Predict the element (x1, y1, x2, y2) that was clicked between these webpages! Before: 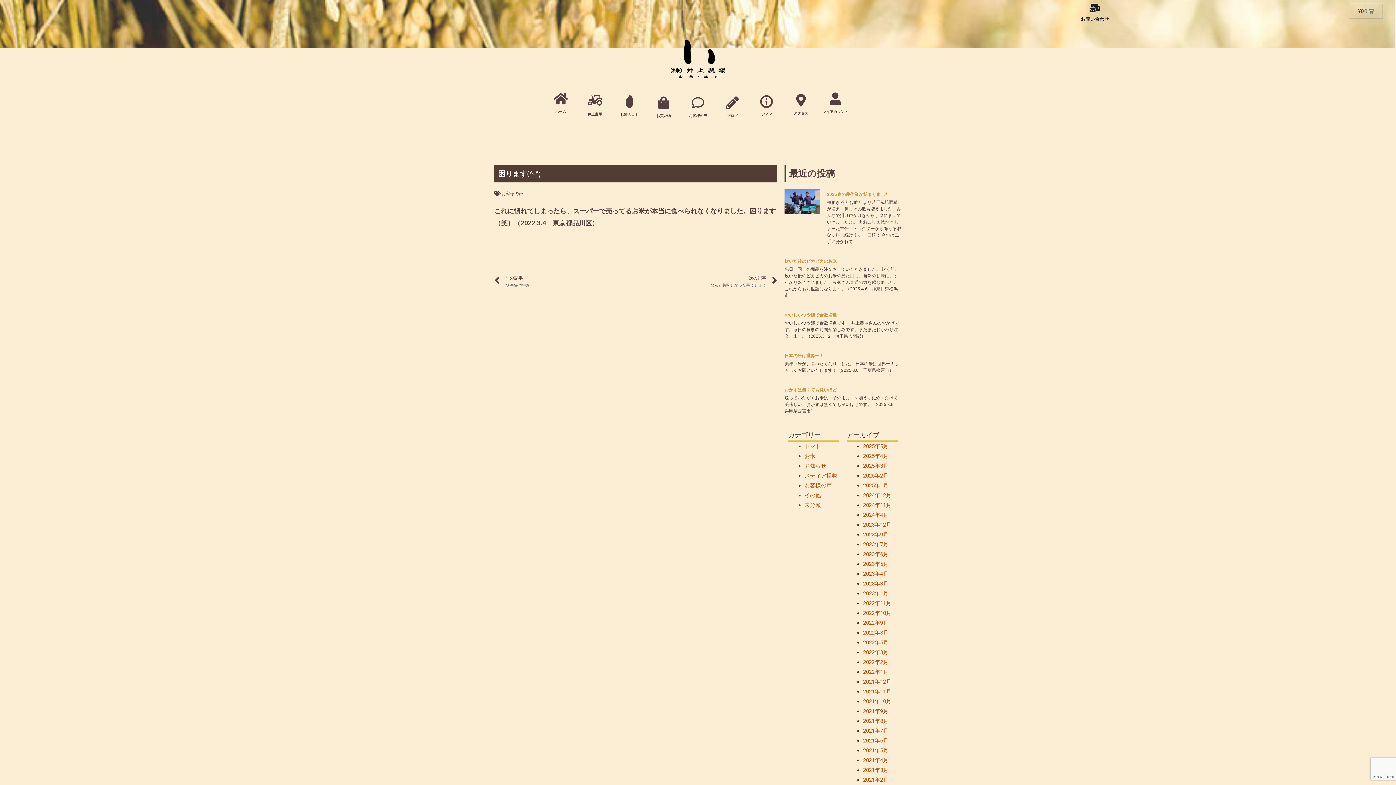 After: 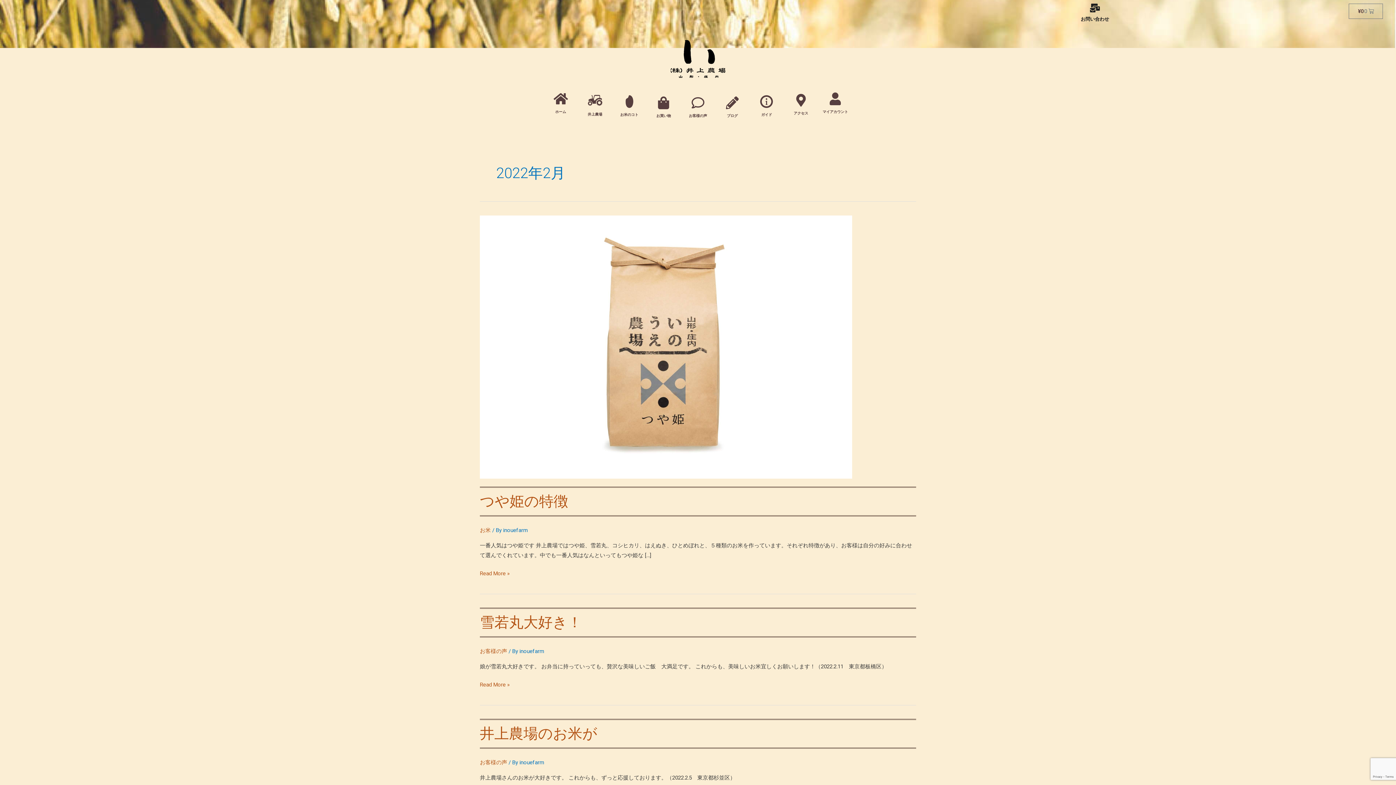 Action: label: 2022年2月 bbox: (863, 659, 888, 665)